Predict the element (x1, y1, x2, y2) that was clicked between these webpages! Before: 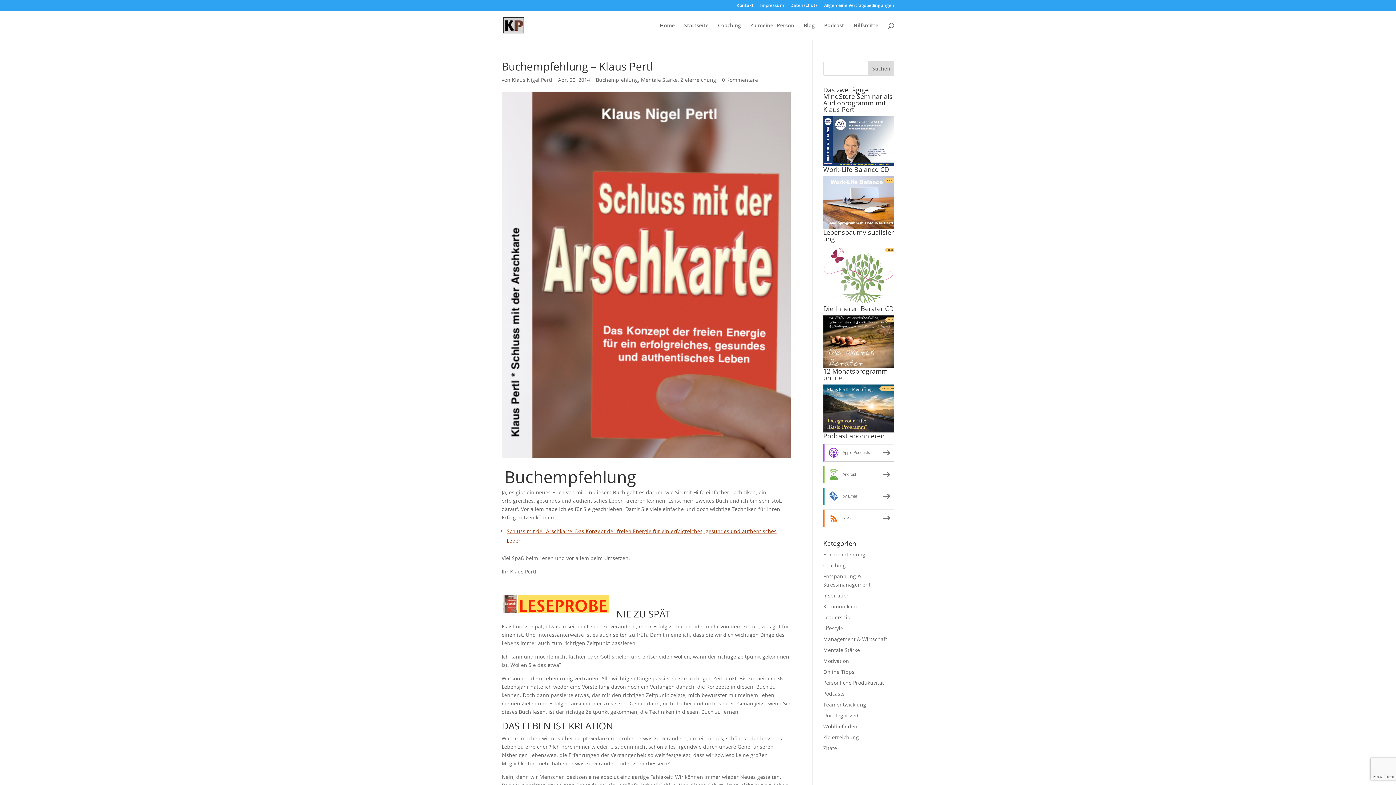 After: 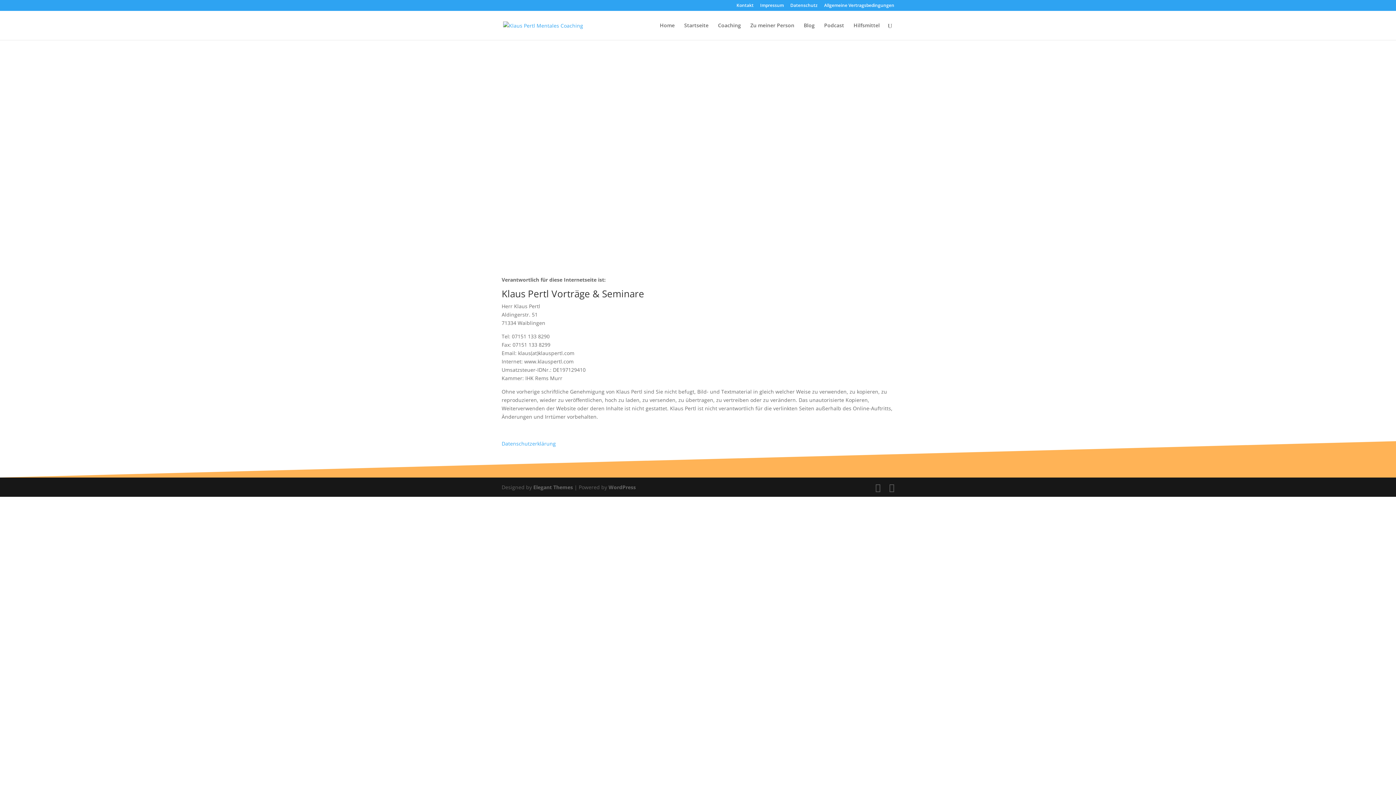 Action: bbox: (760, 3, 784, 10) label: Impressum